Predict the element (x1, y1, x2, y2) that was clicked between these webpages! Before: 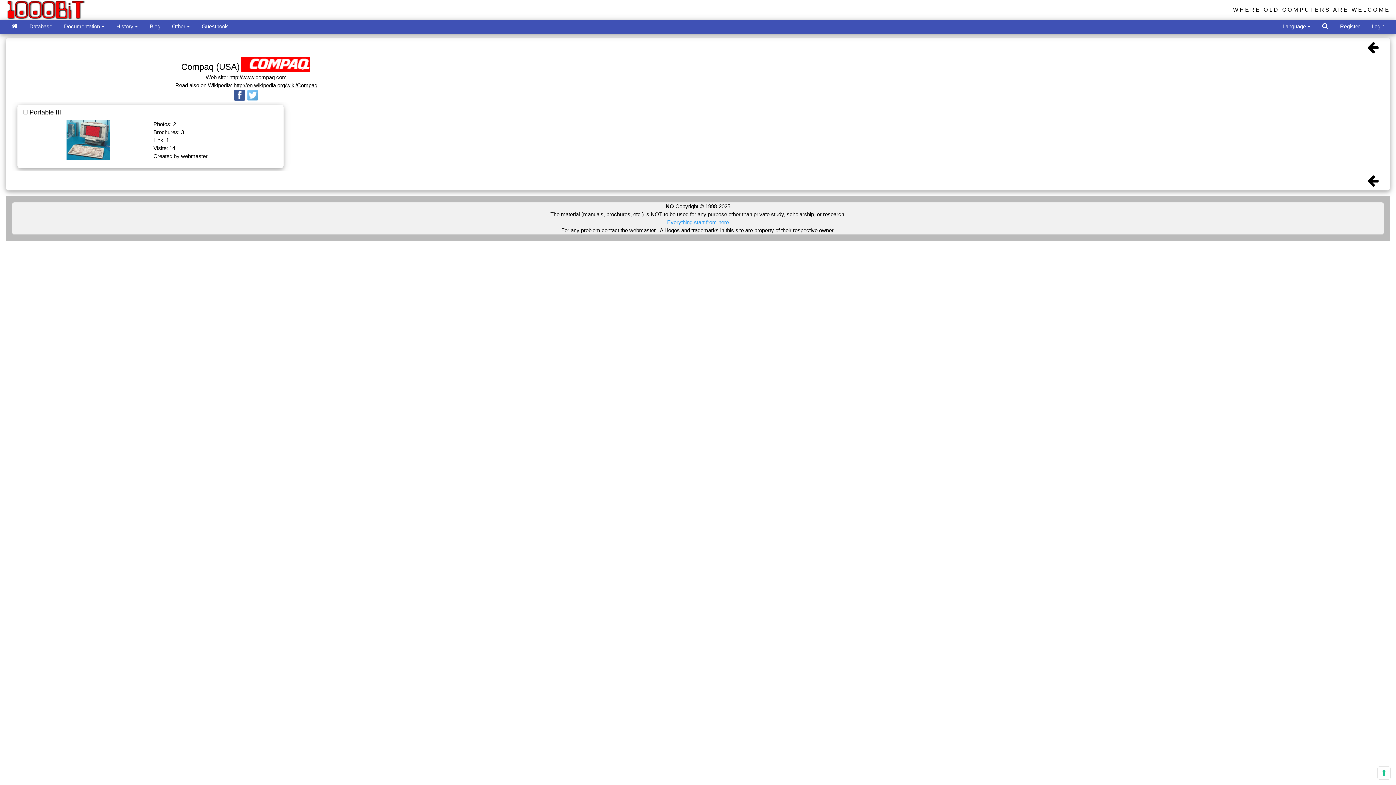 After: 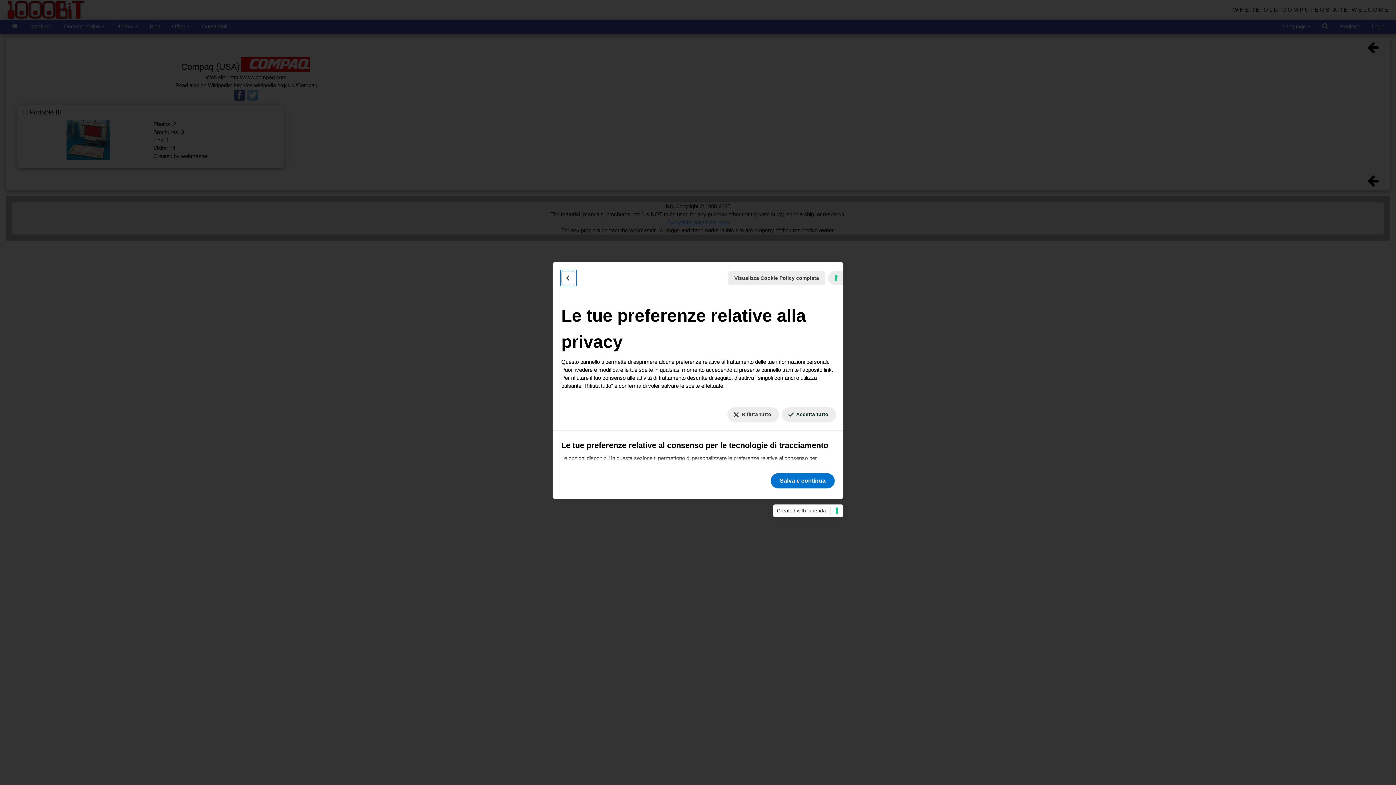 Action: bbox: (1378, 767, 1390, 779) label: Le tue preferenze relative al consenso per le tecnologie di tracciamento